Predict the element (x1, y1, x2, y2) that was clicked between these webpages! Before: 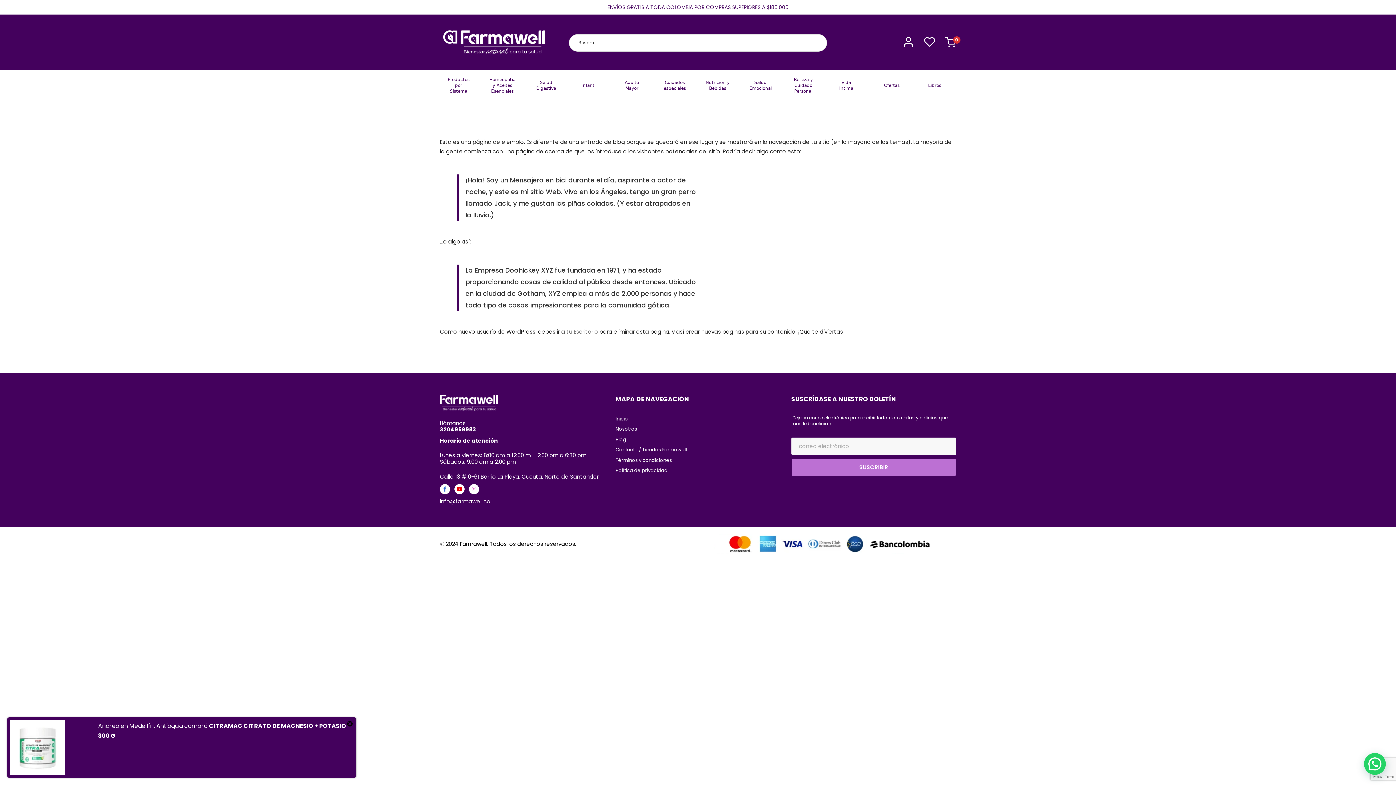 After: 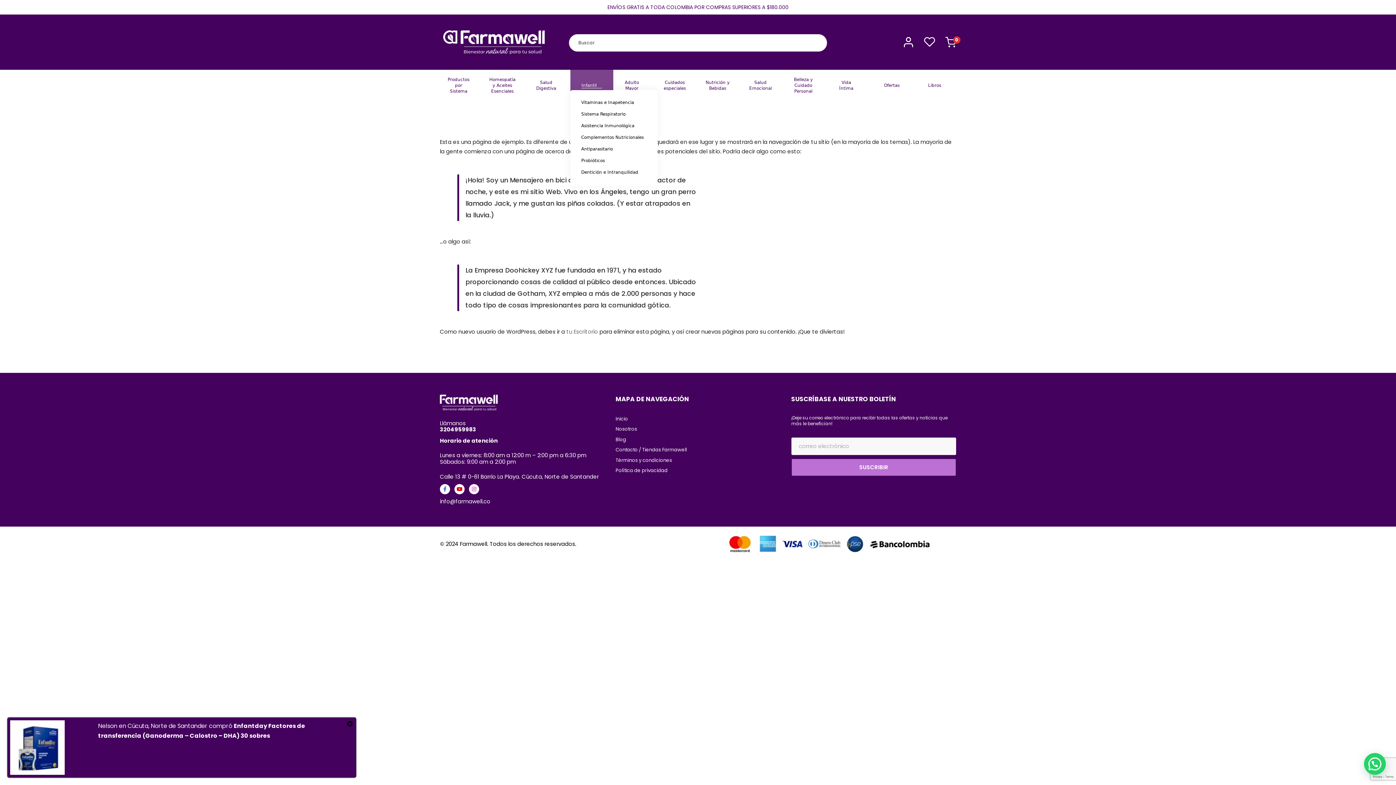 Action: bbox: (575, 75, 608, 95) label: Infantil